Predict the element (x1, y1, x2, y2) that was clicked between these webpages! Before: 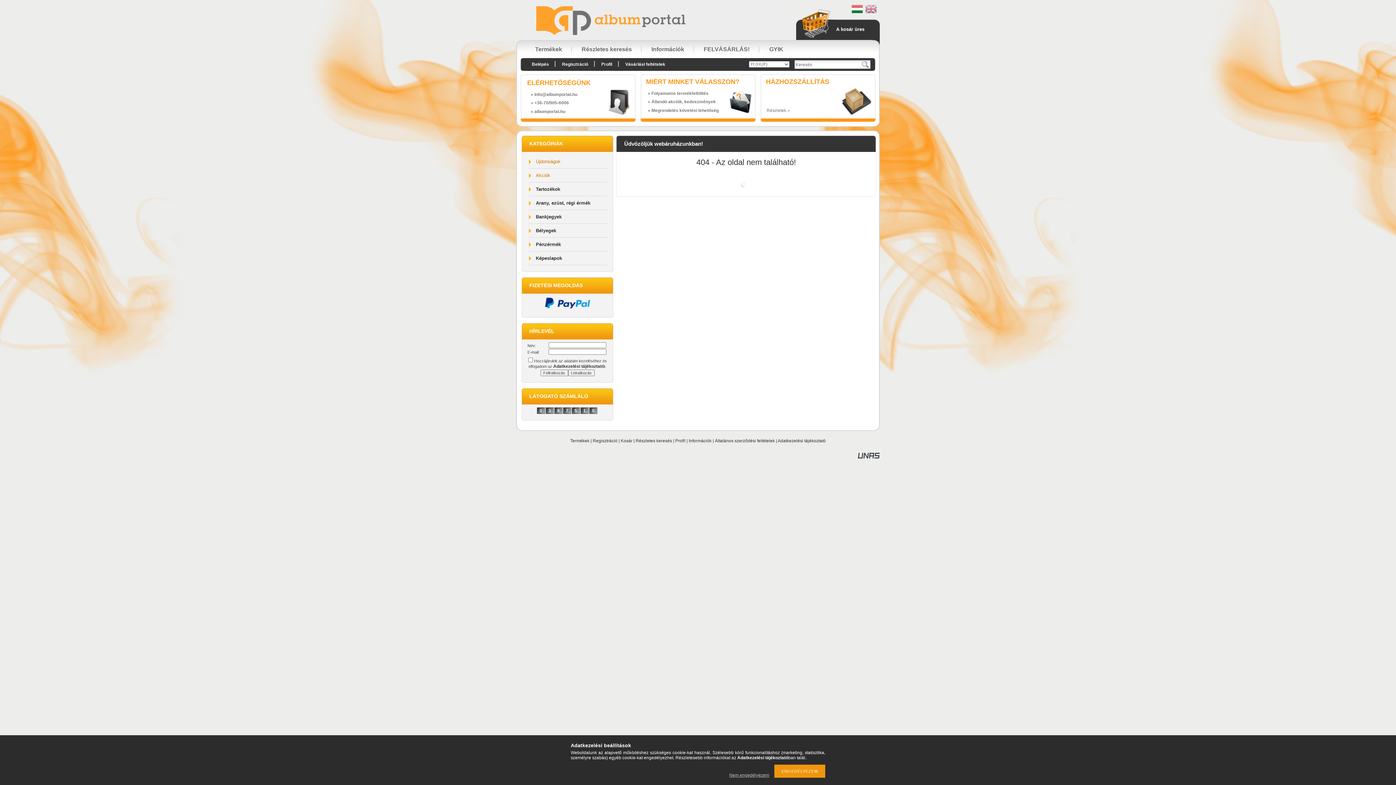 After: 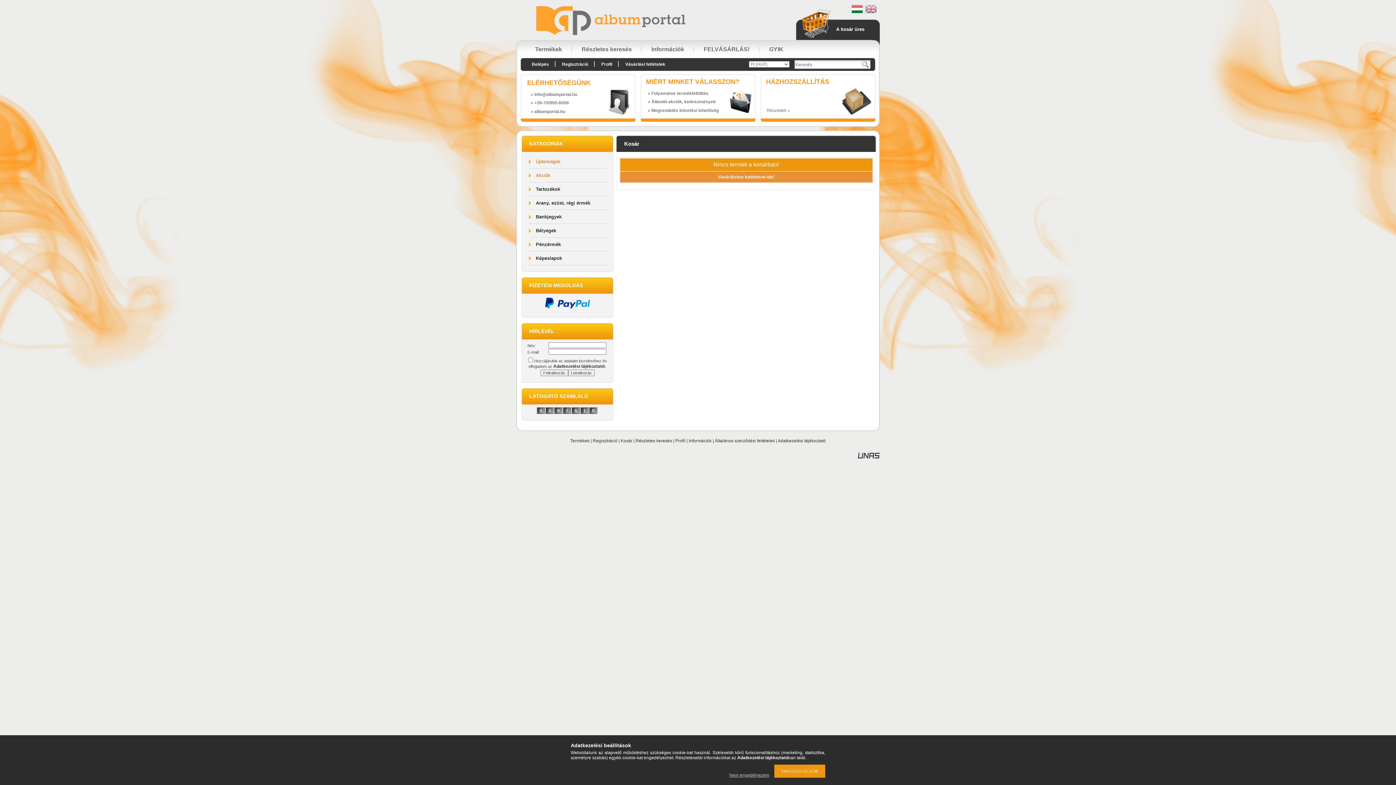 Action: bbox: (620, 438, 632, 443) label: Kosár